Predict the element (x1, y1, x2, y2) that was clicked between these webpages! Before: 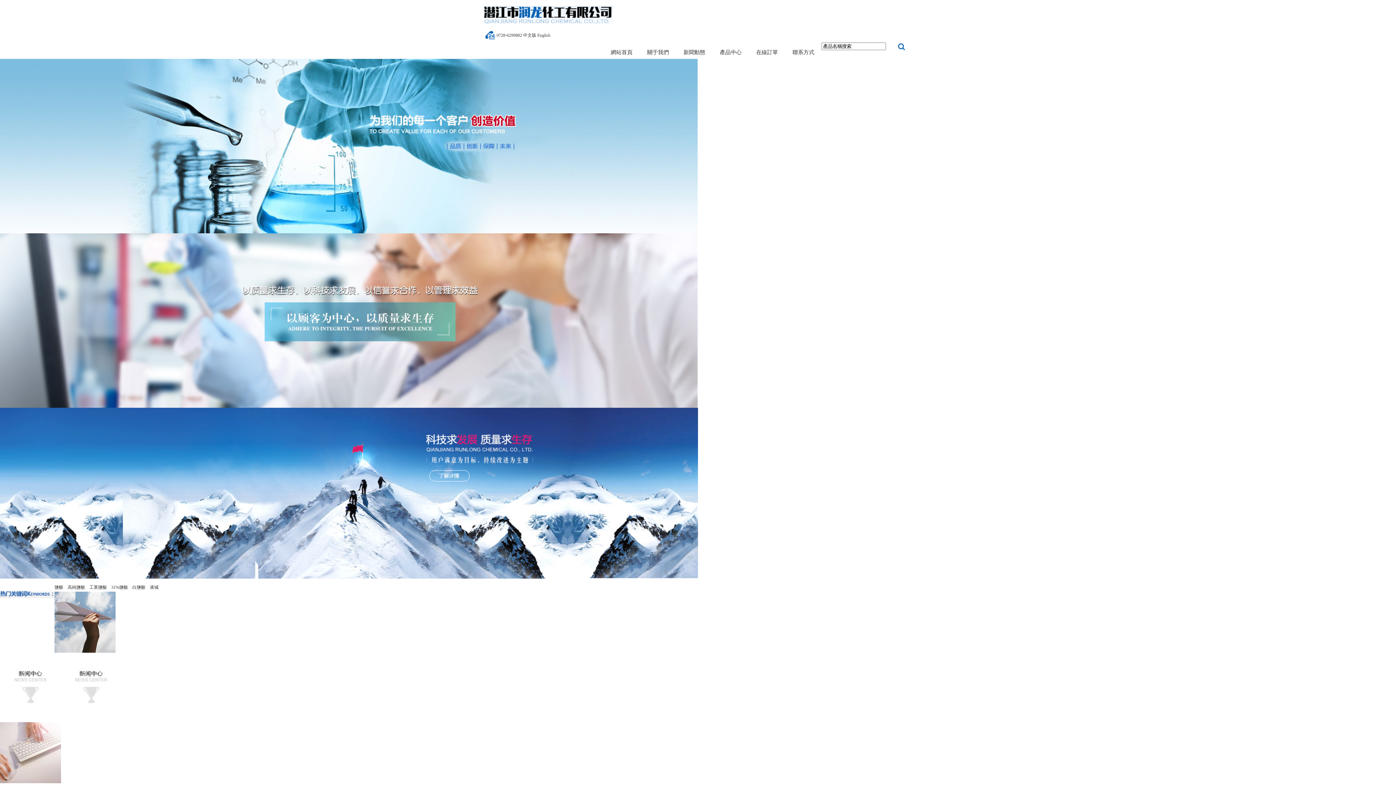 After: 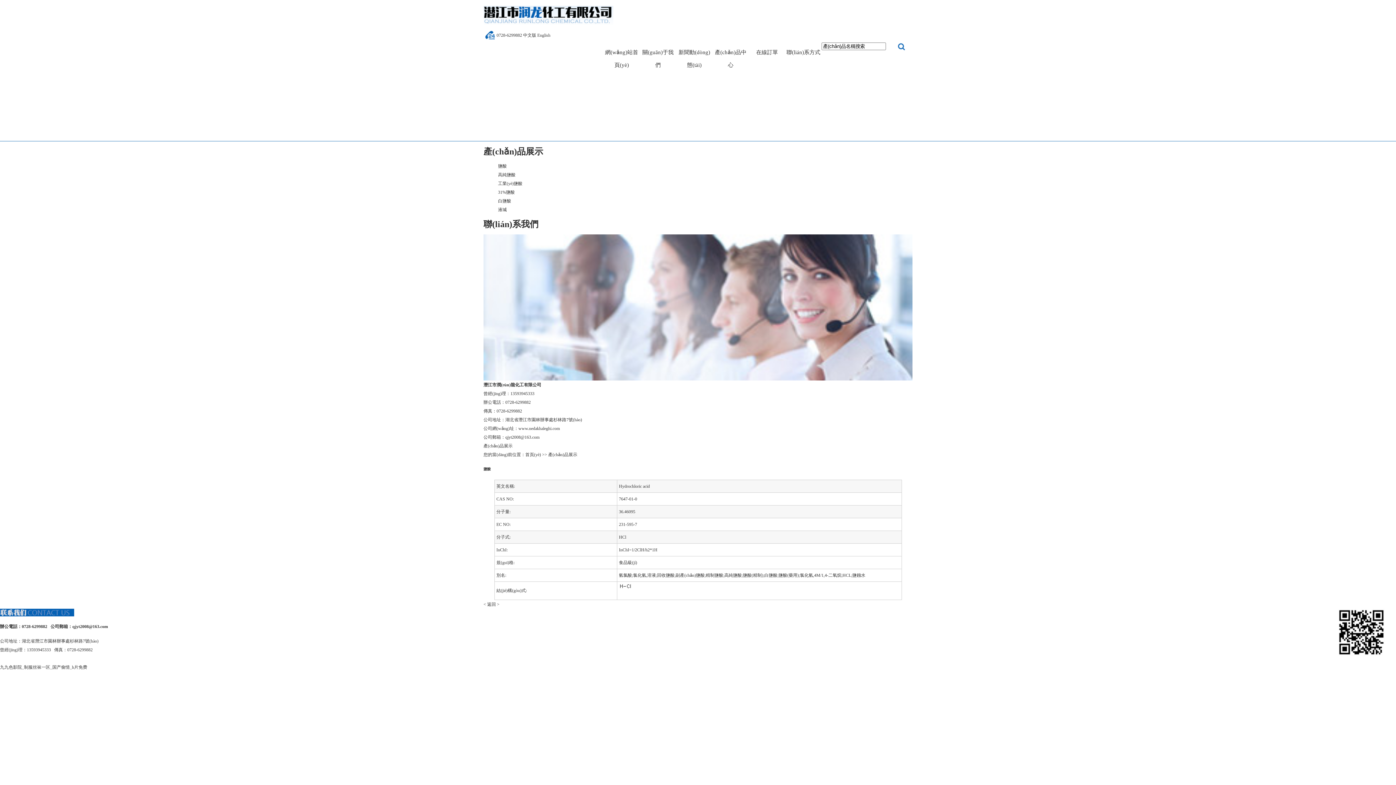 Action: label: 鹽酸 bbox: (54, 585, 63, 590)